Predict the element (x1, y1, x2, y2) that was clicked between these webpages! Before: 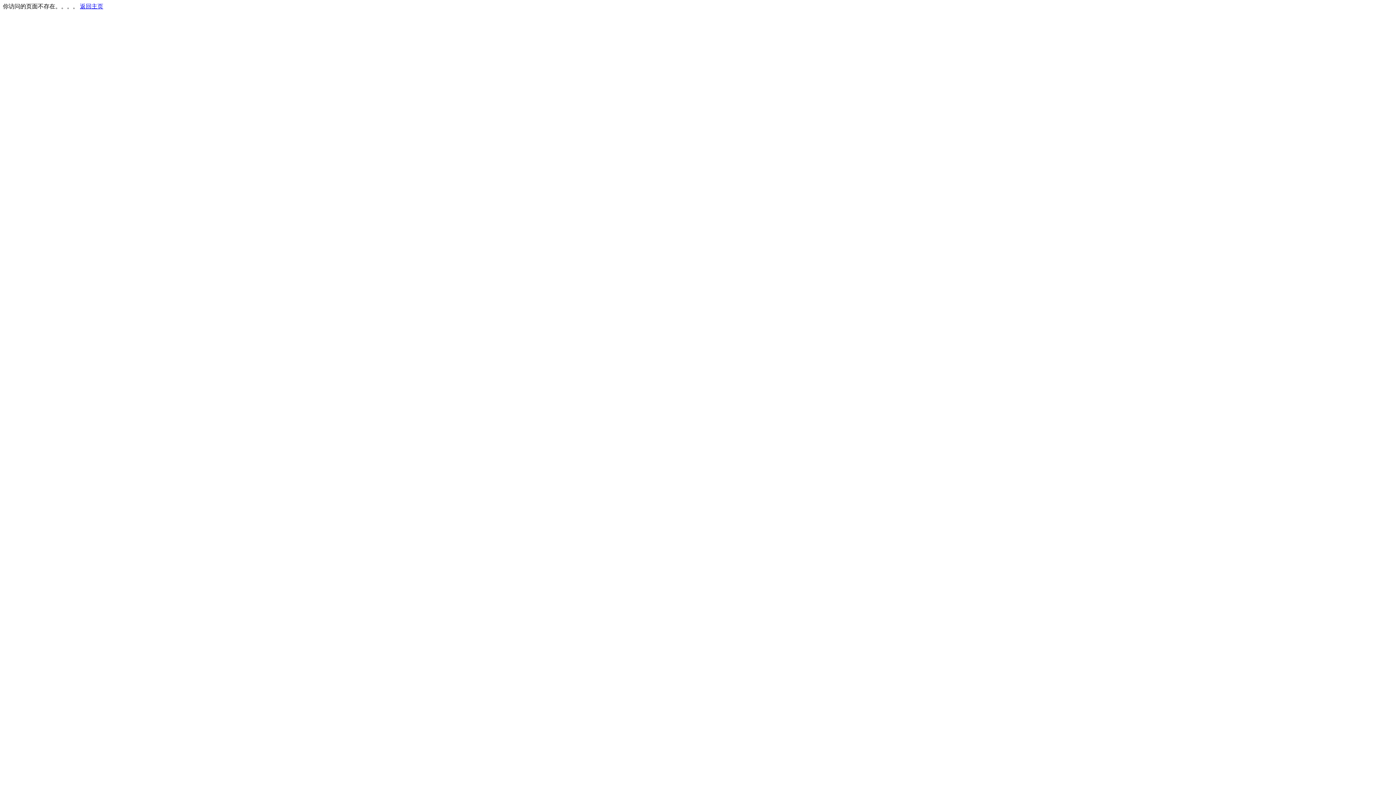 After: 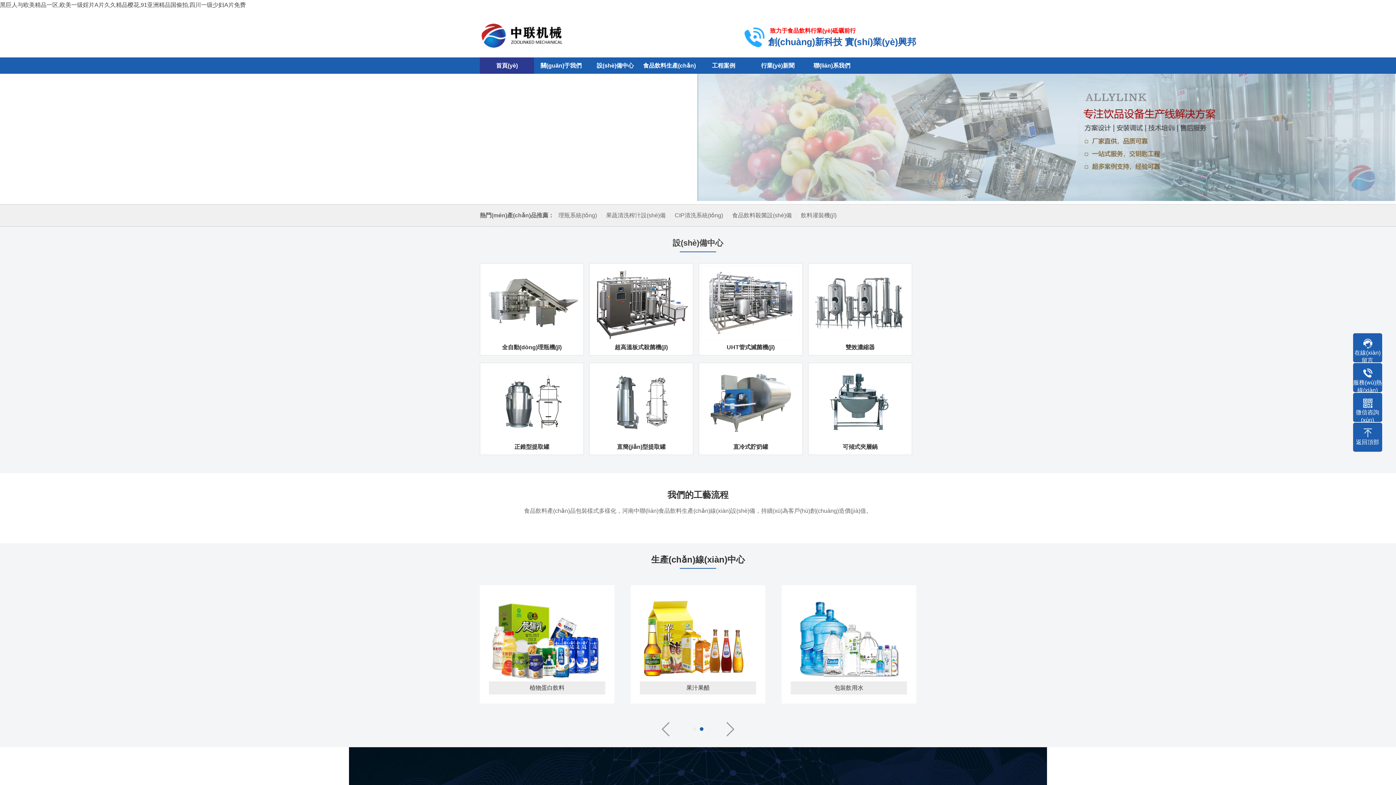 Action: bbox: (80, 3, 103, 9) label: 返回主页